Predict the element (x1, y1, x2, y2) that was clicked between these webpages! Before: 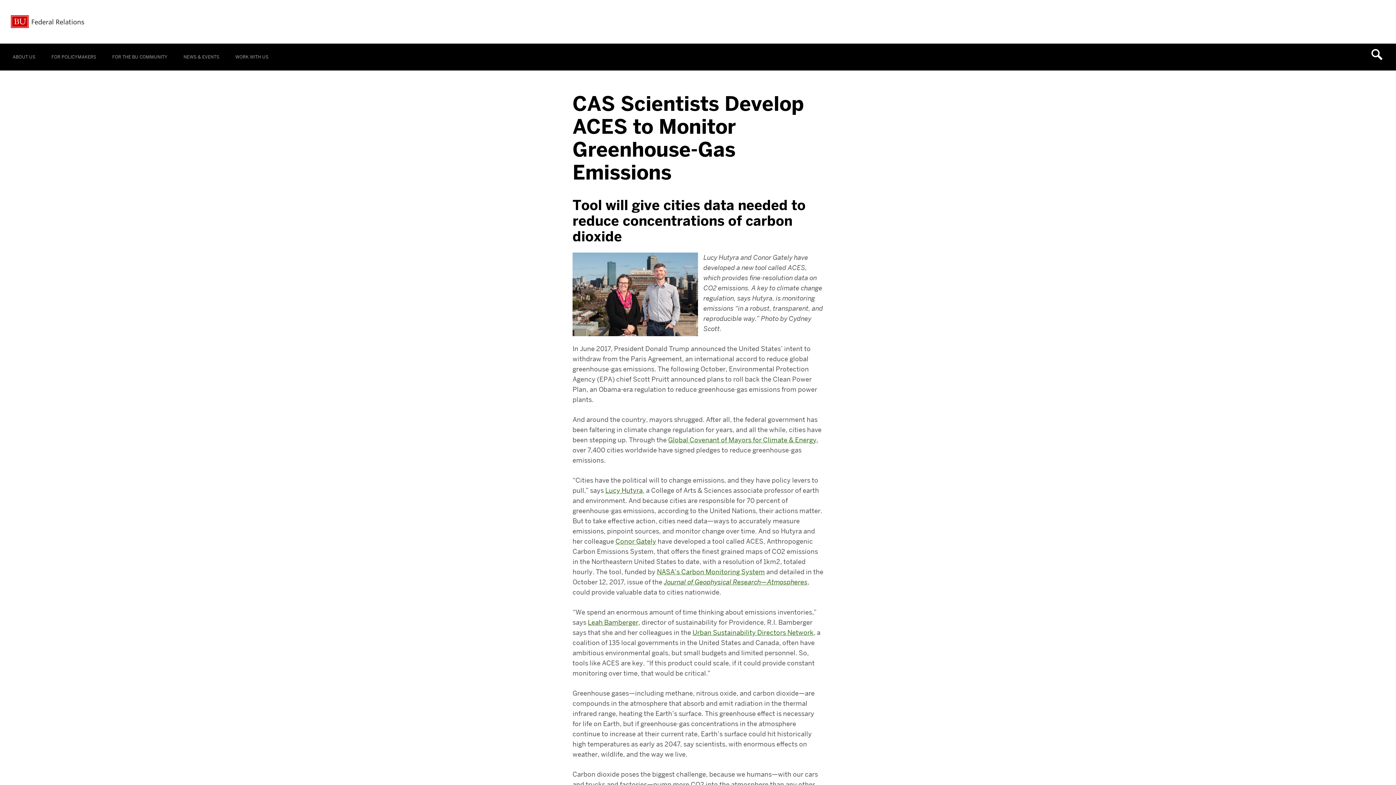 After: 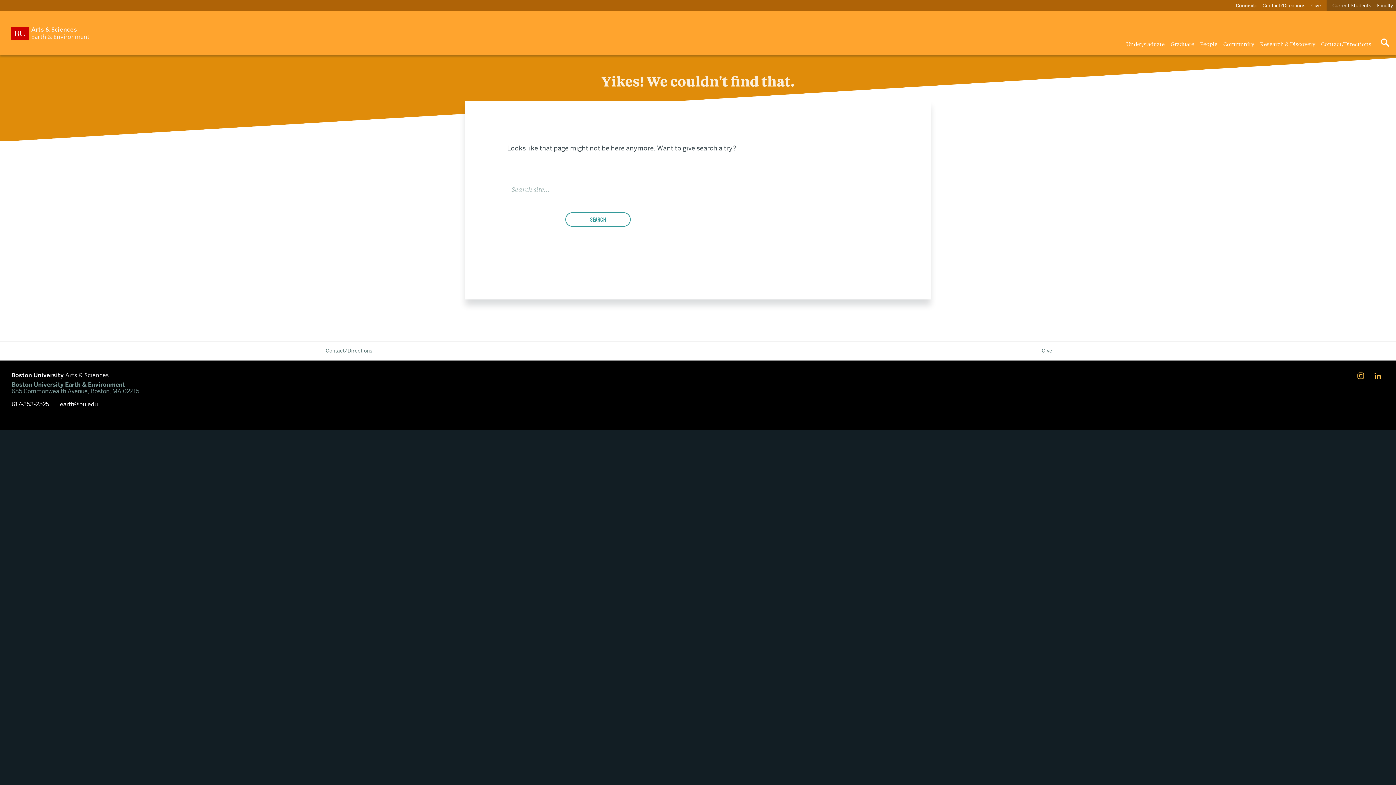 Action: label: Conor Gately bbox: (615, 537, 656, 545)